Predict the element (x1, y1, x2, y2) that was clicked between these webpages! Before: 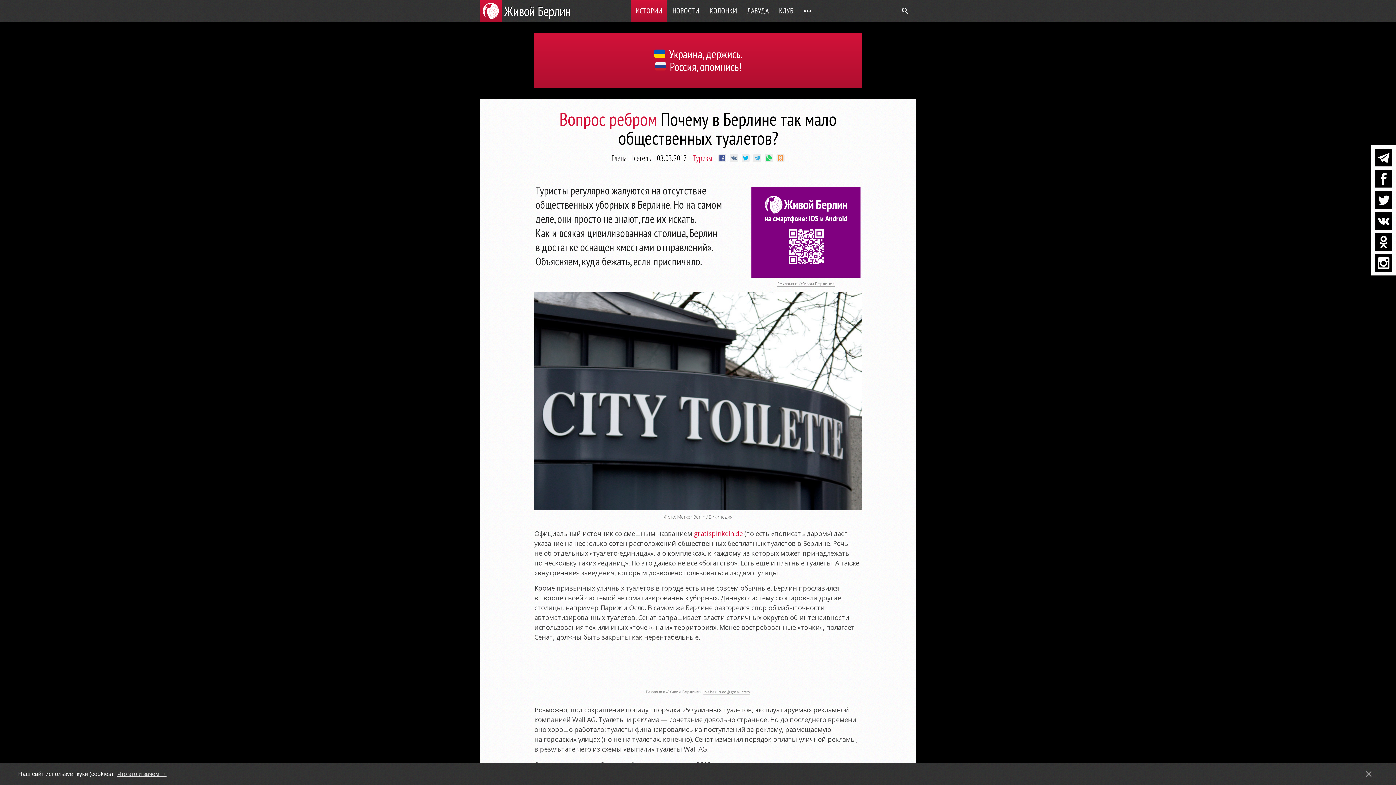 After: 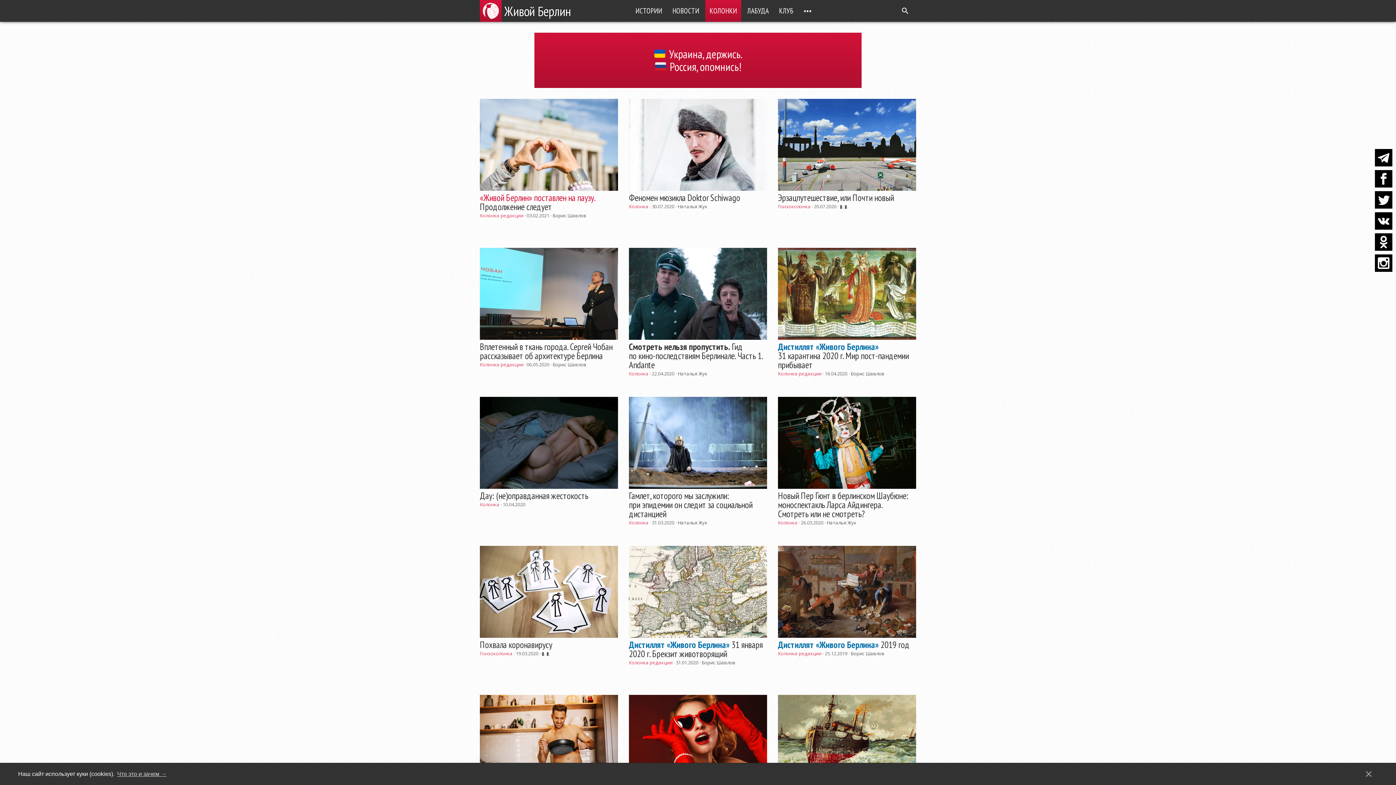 Action: bbox: (705, 0, 741, 21) label: КОЛОНКИ